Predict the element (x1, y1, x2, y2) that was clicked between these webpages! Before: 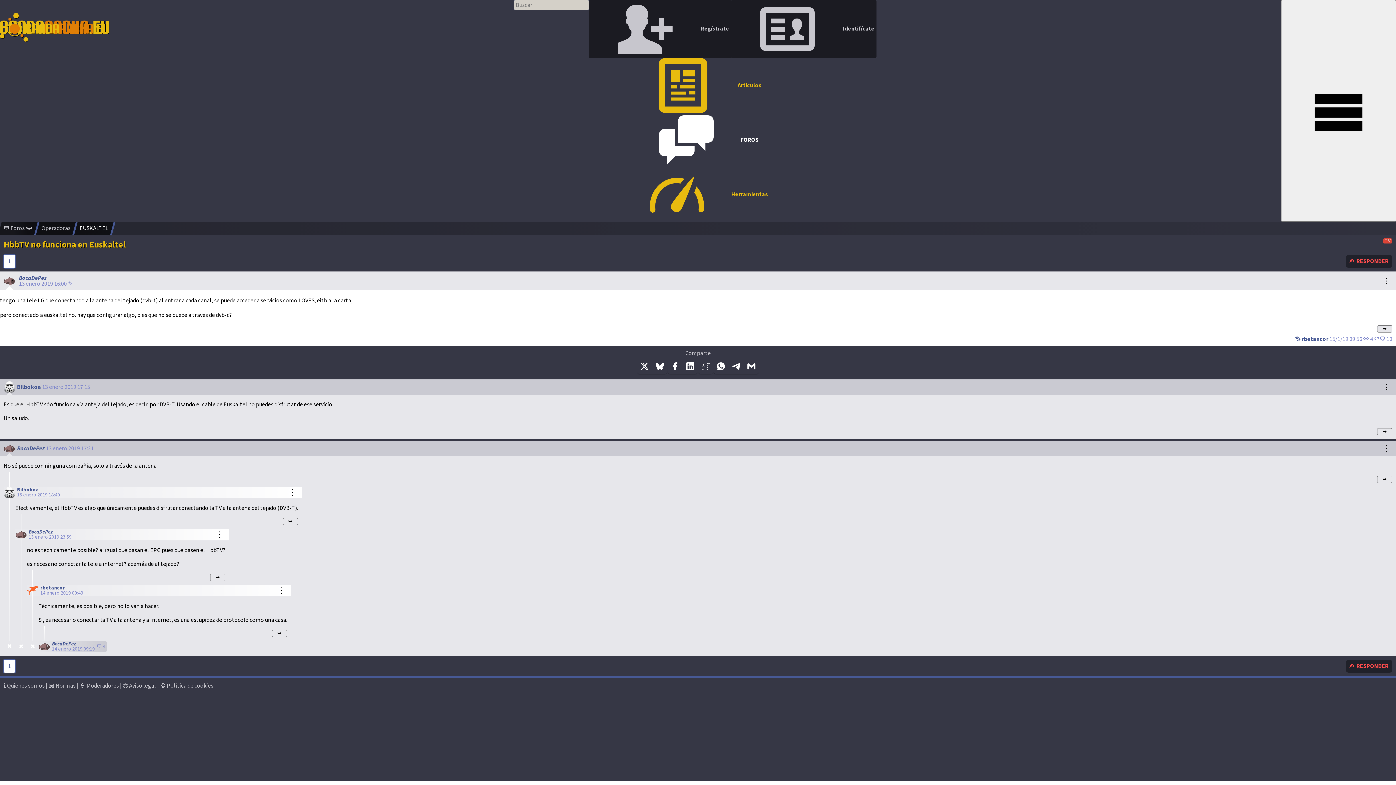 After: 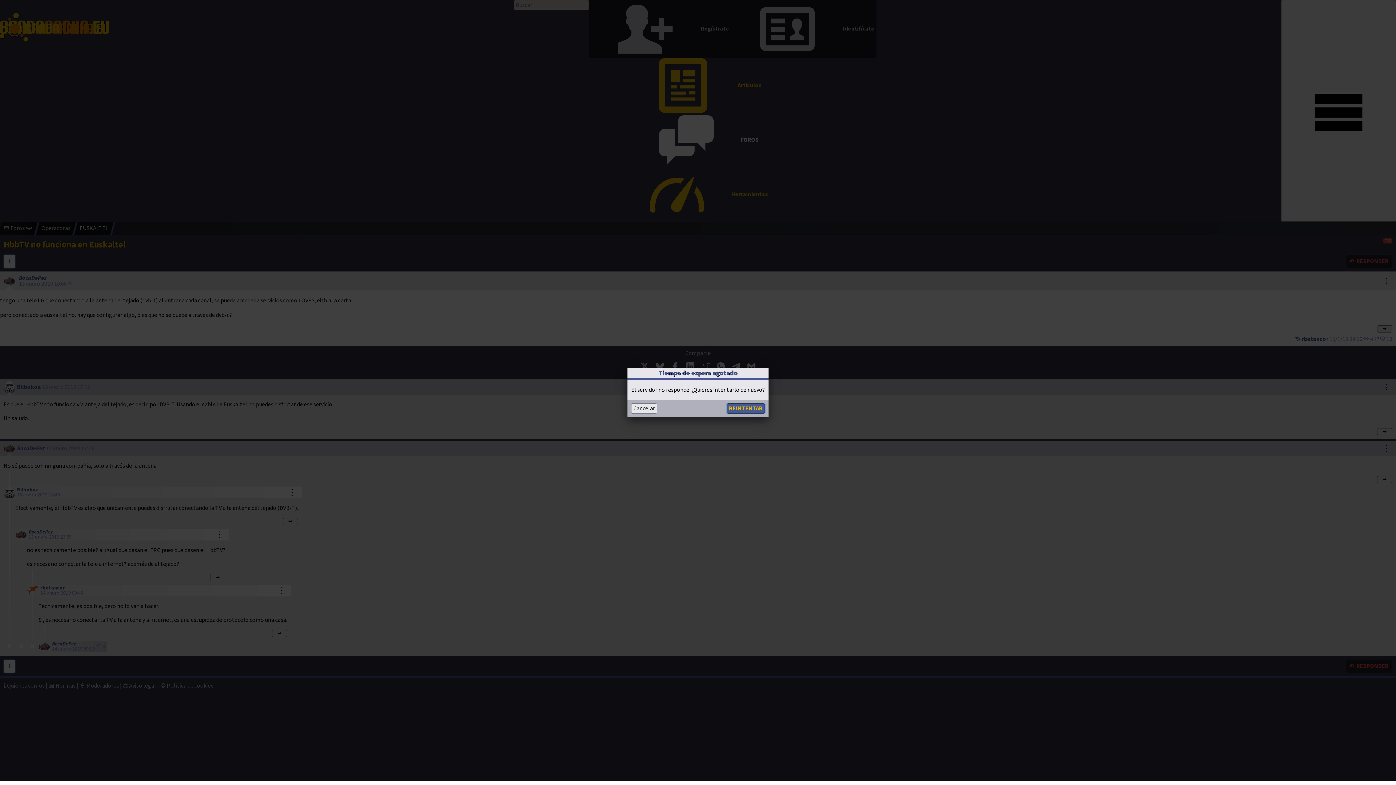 Action: bbox: (1346, 660, 1392, 673) label: ✍️ ️ RESPONDER